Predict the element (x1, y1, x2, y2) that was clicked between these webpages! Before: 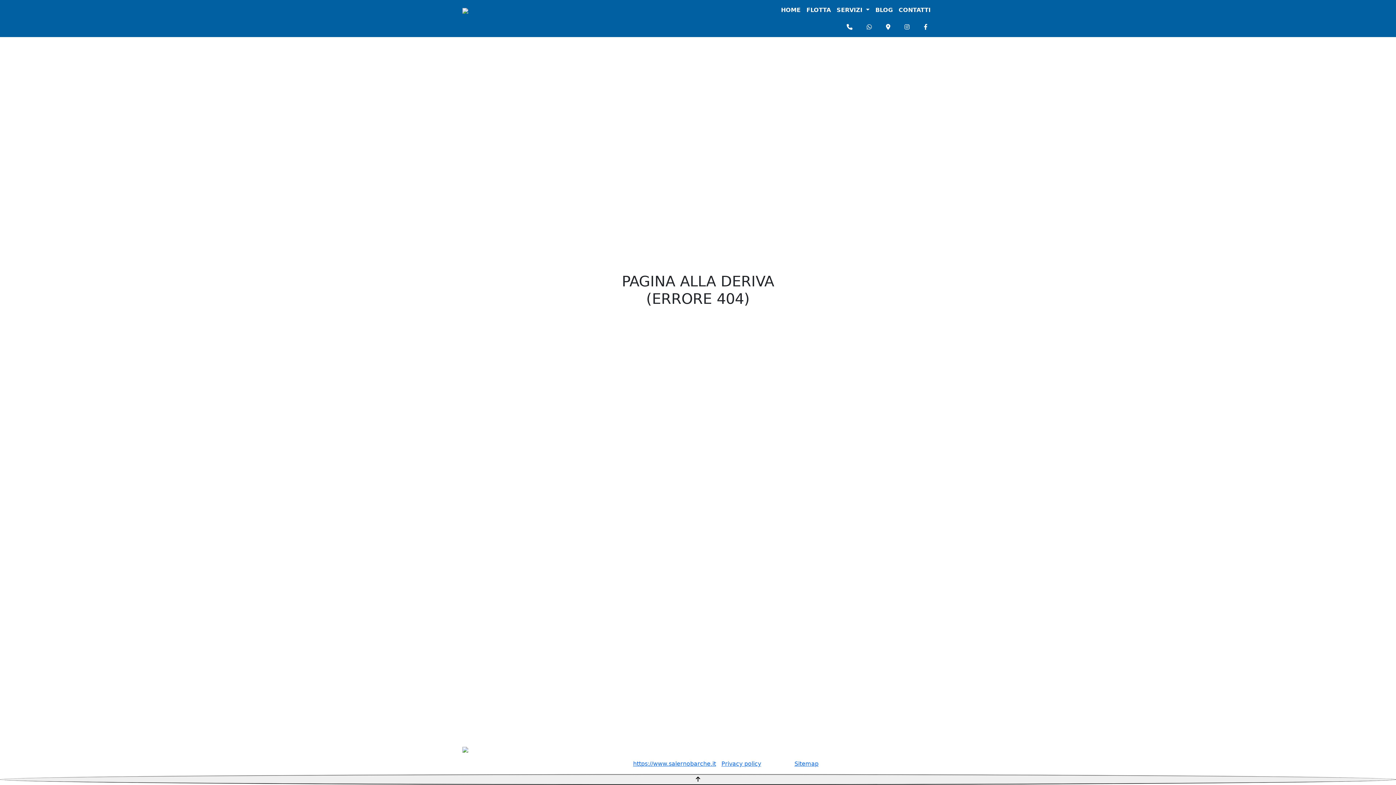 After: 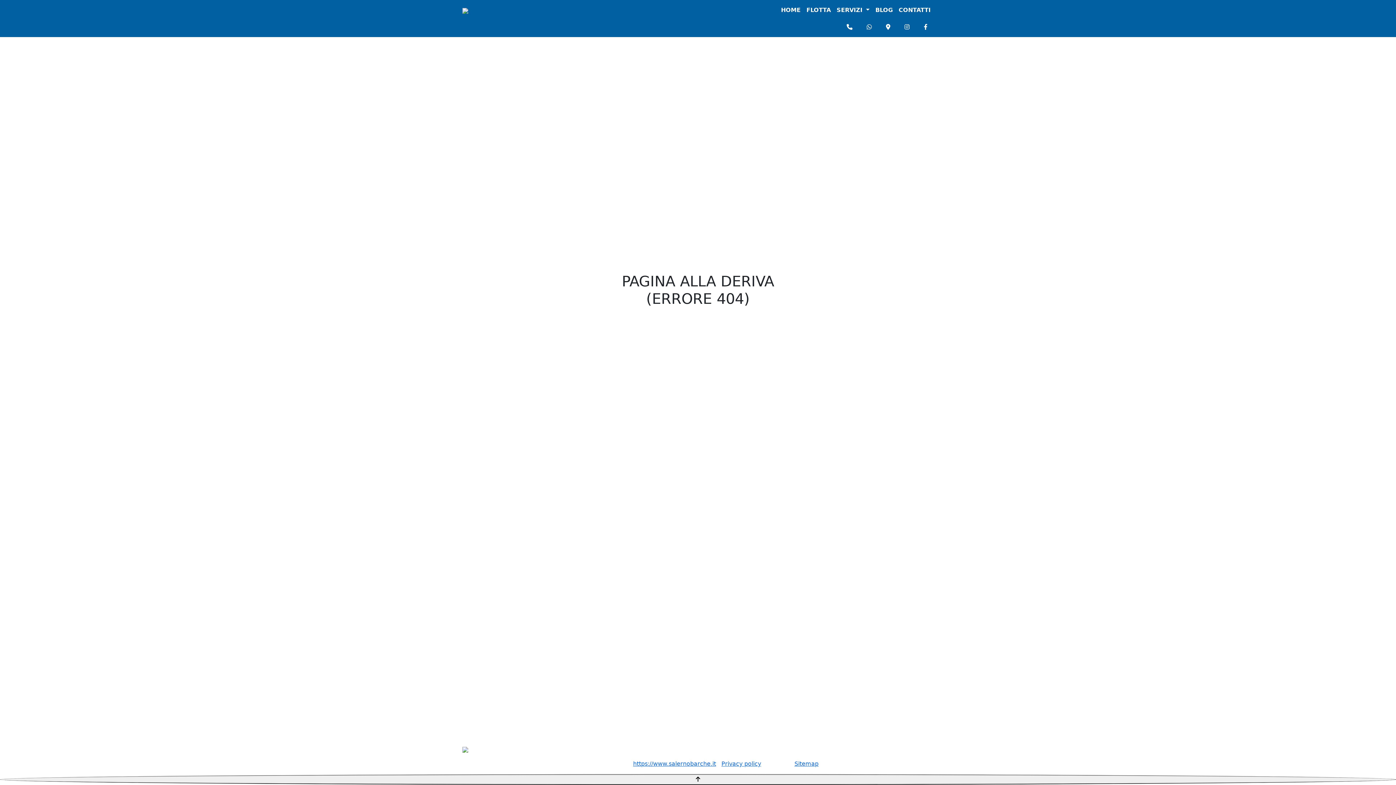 Action: label: BLOG bbox: (872, 2, 896, 17)